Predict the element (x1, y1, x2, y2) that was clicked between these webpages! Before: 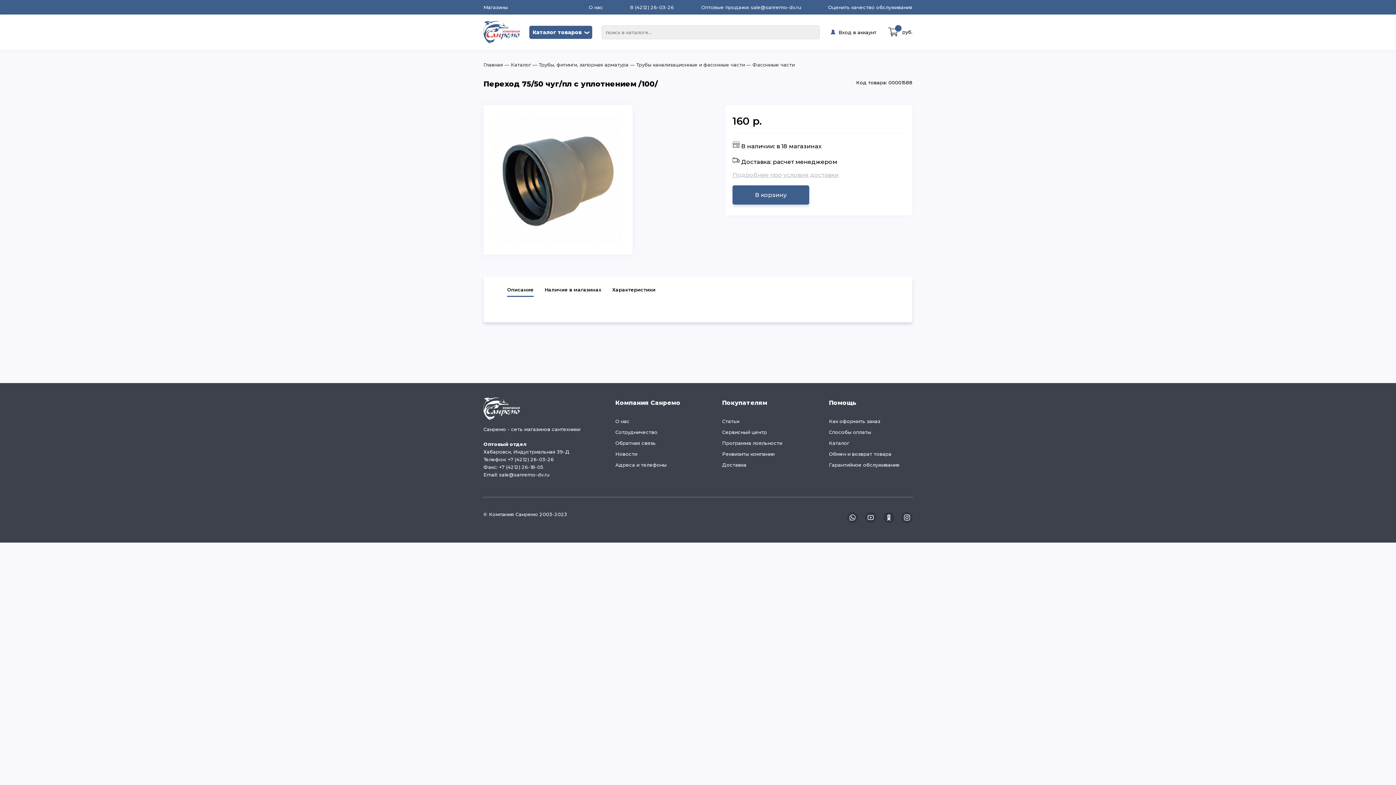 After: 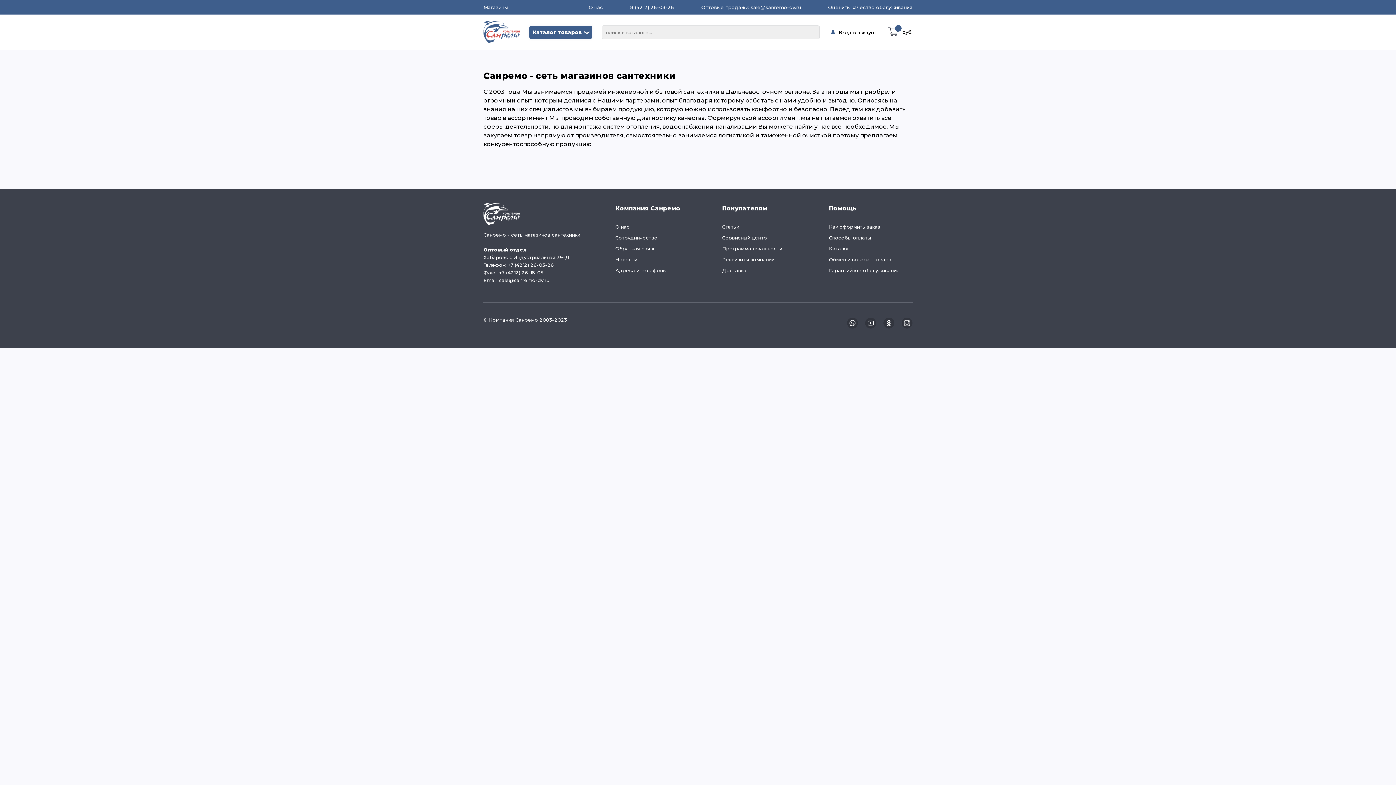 Action: label: О нас bbox: (615, 416, 699, 426)